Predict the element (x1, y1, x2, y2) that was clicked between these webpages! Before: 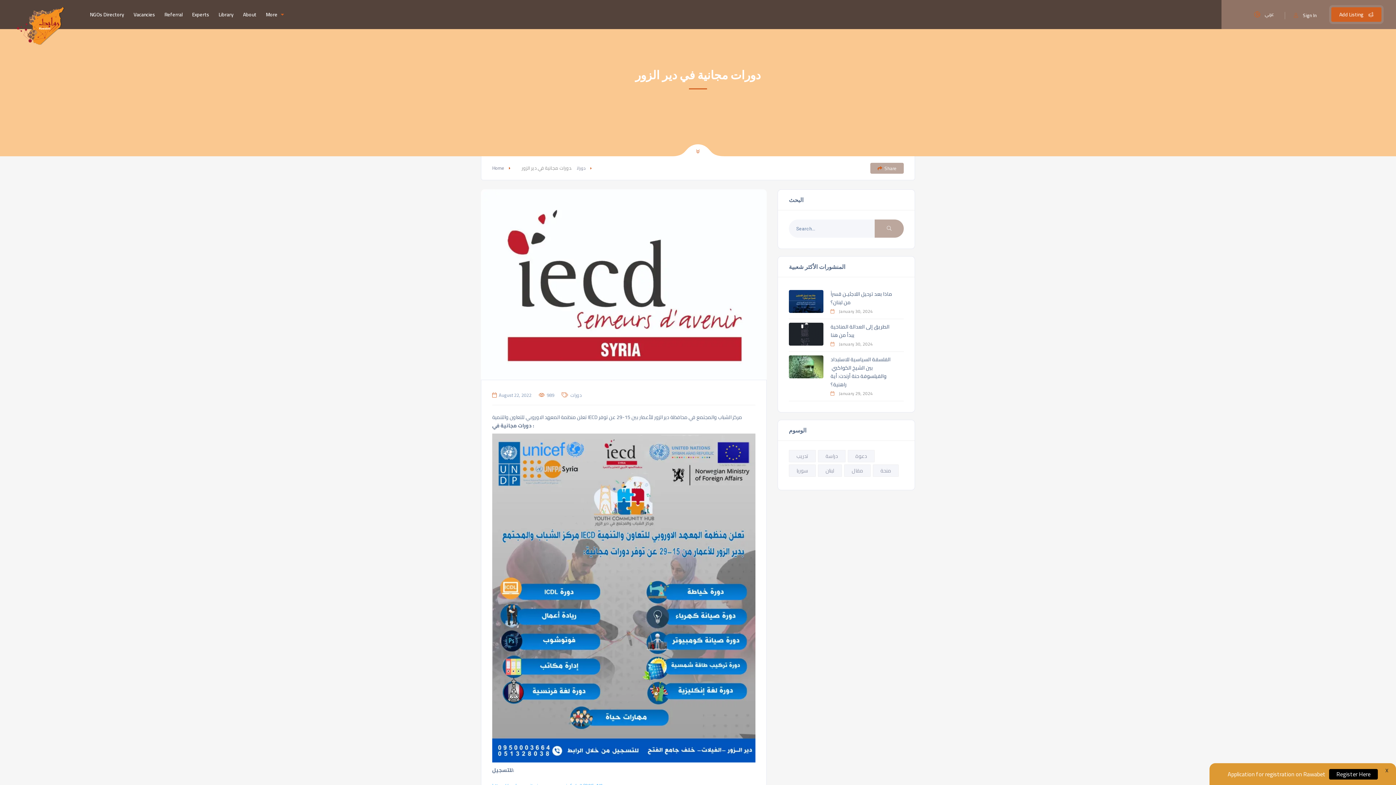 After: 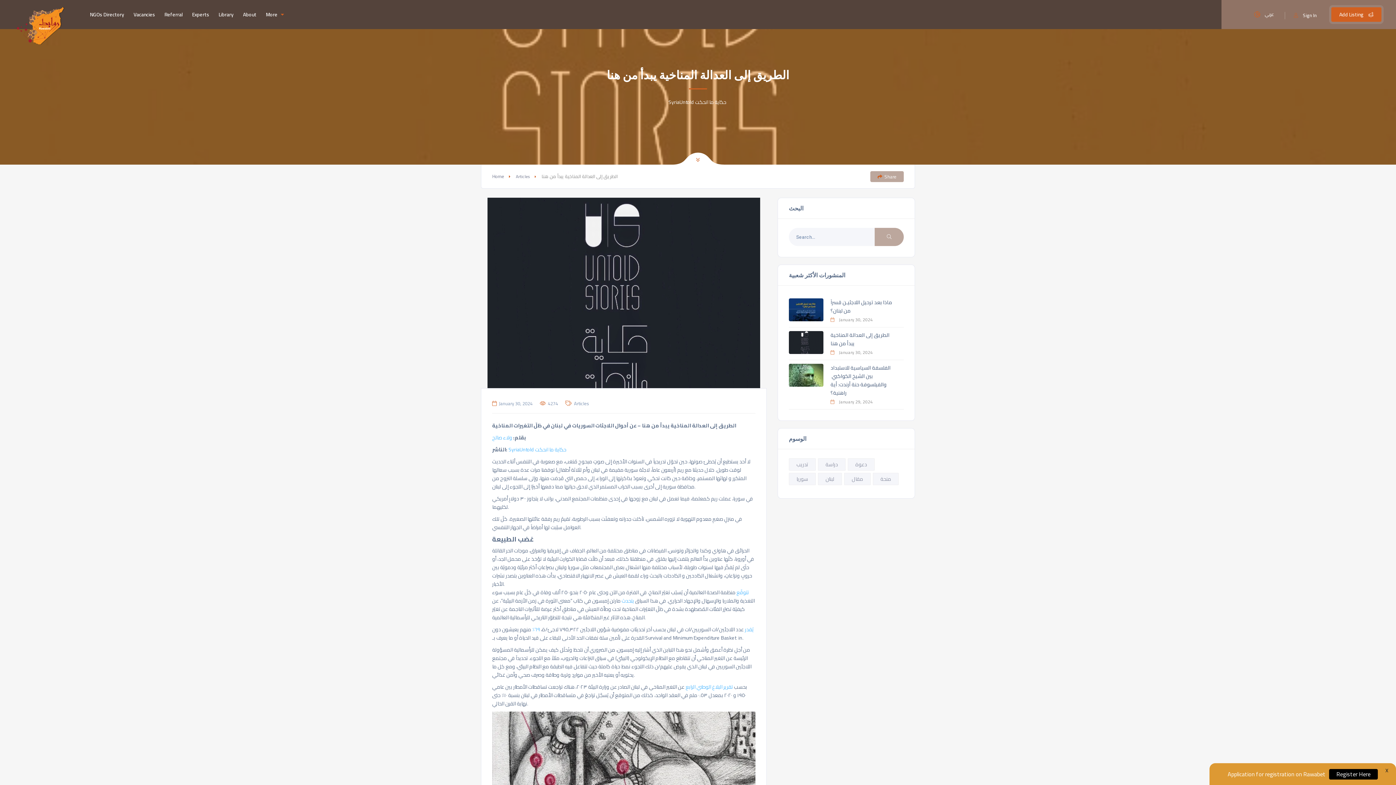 Action: bbox: (789, 322, 823, 348)